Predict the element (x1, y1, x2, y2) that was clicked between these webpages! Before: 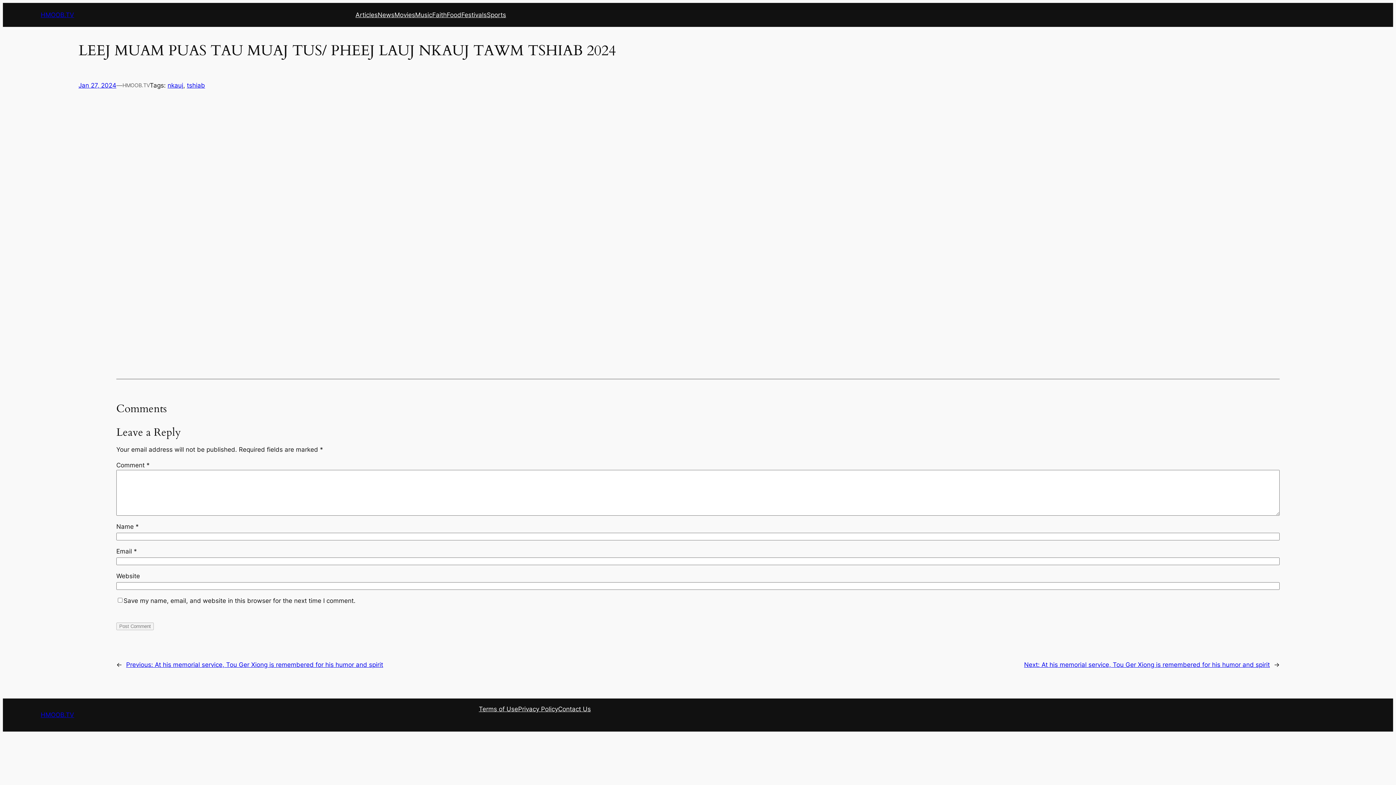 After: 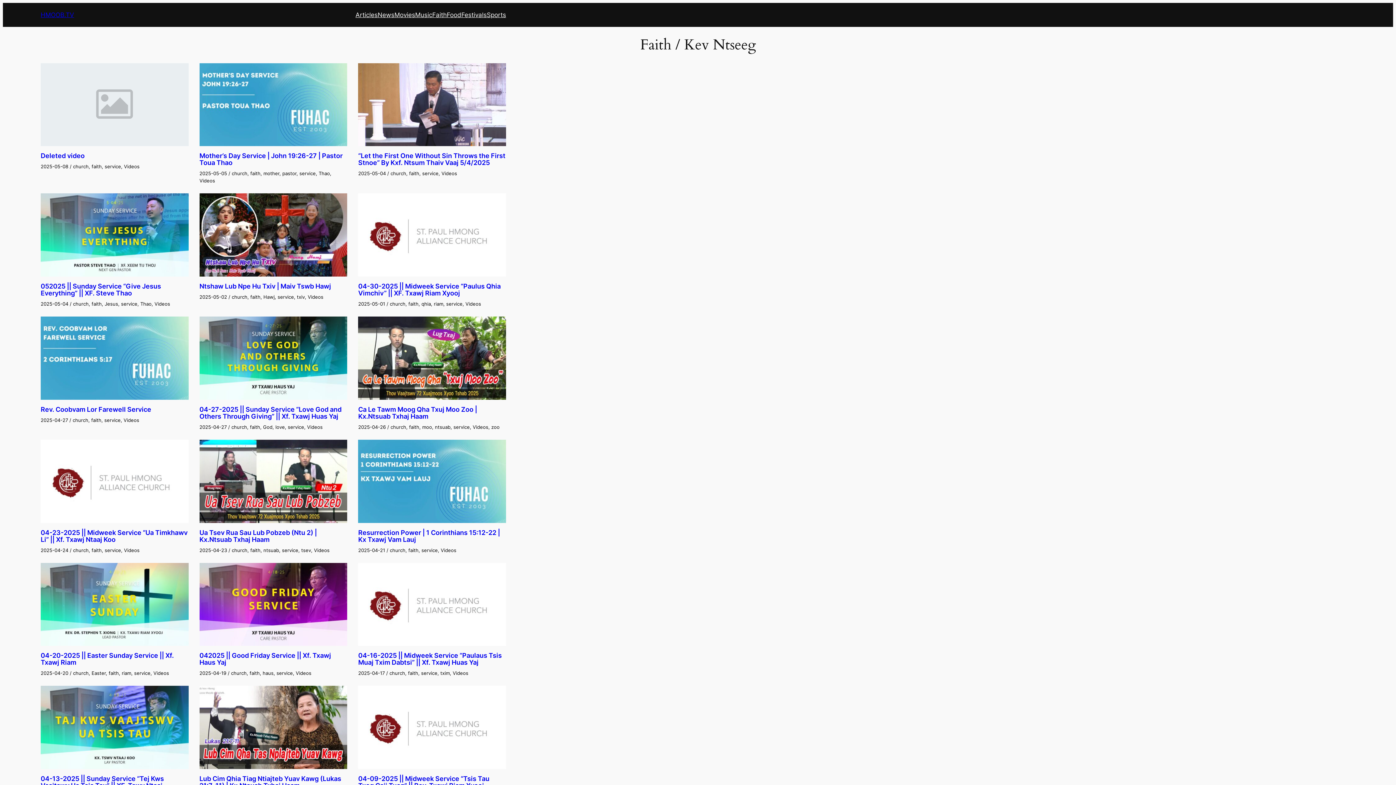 Action: label: Faith bbox: (432, 10, 446, 19)